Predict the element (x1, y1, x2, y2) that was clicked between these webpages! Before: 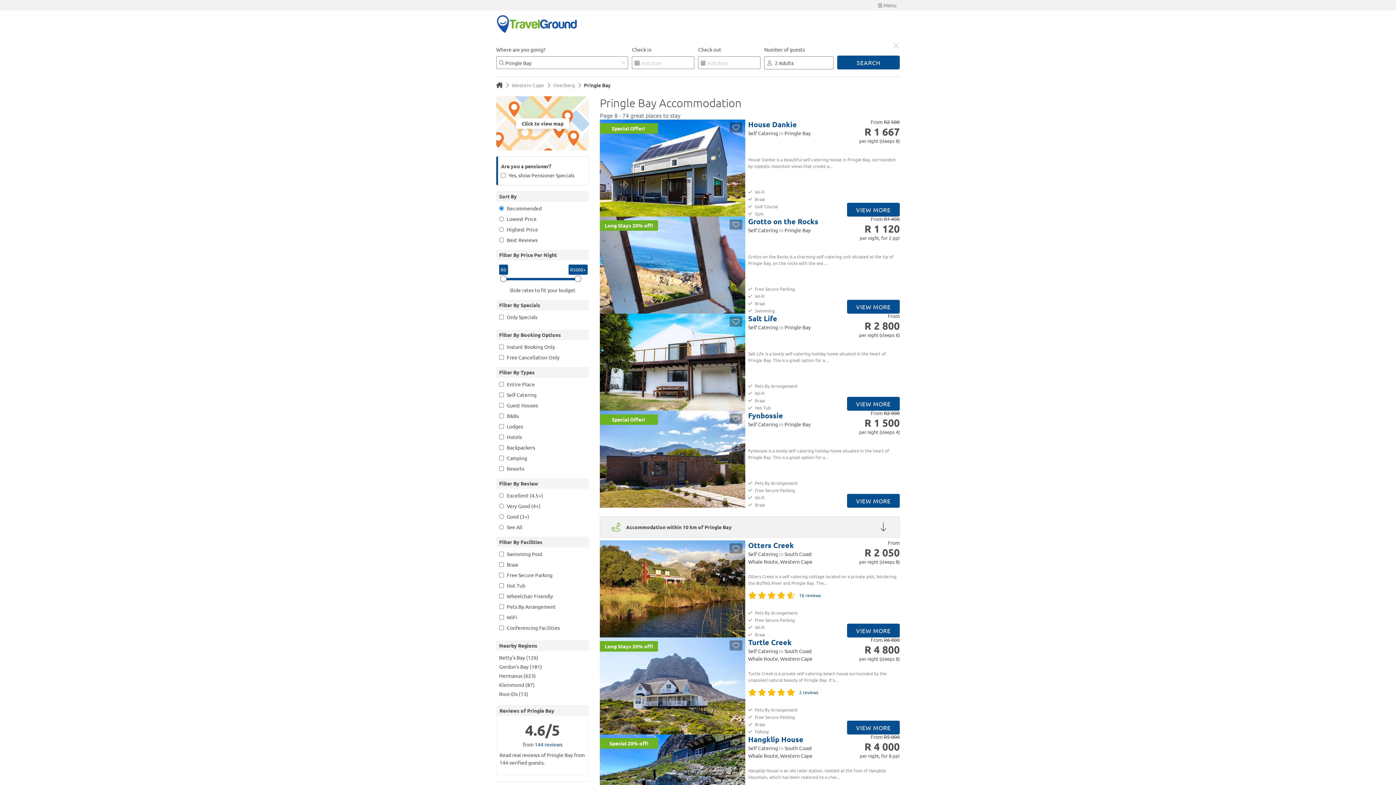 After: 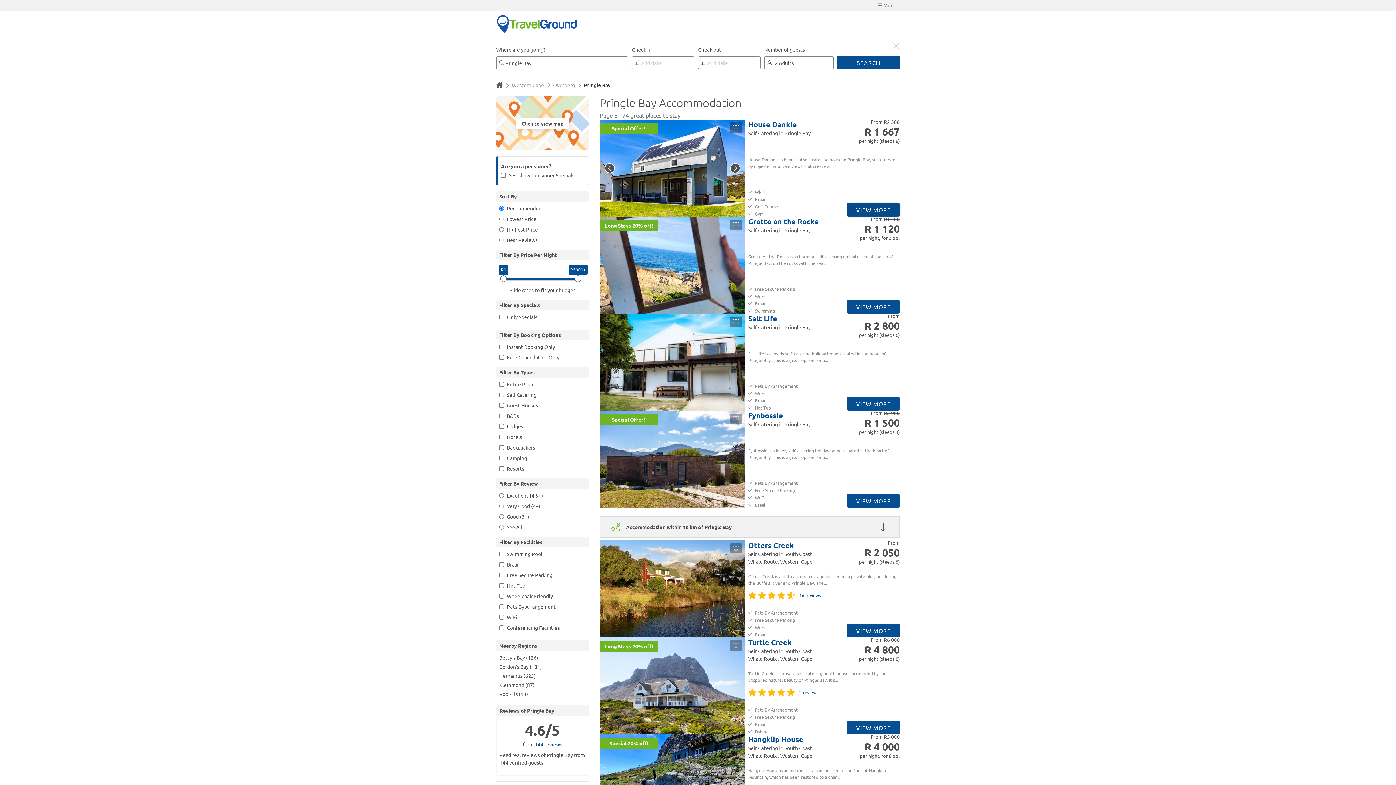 Action: bbox: (847, 202, 900, 216) label: VIEW MORE